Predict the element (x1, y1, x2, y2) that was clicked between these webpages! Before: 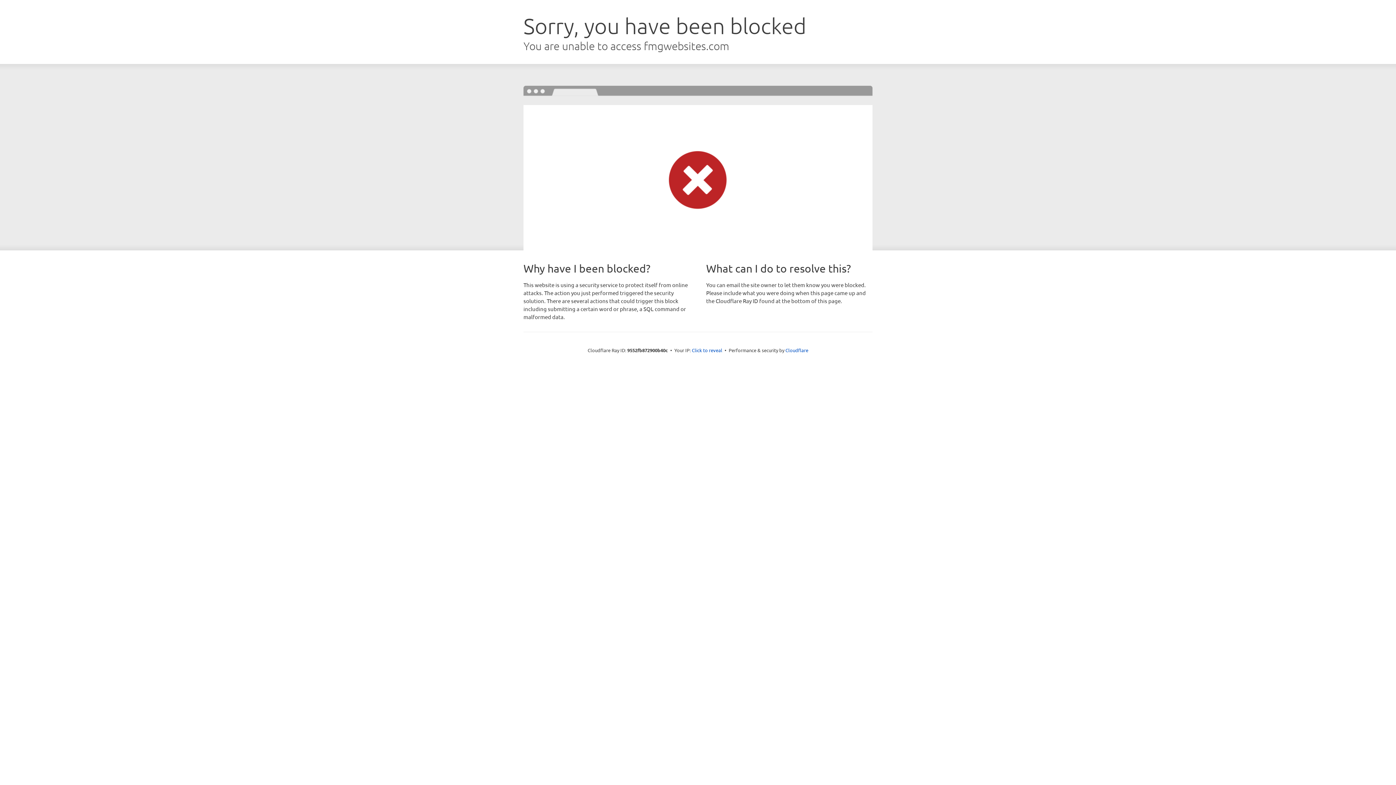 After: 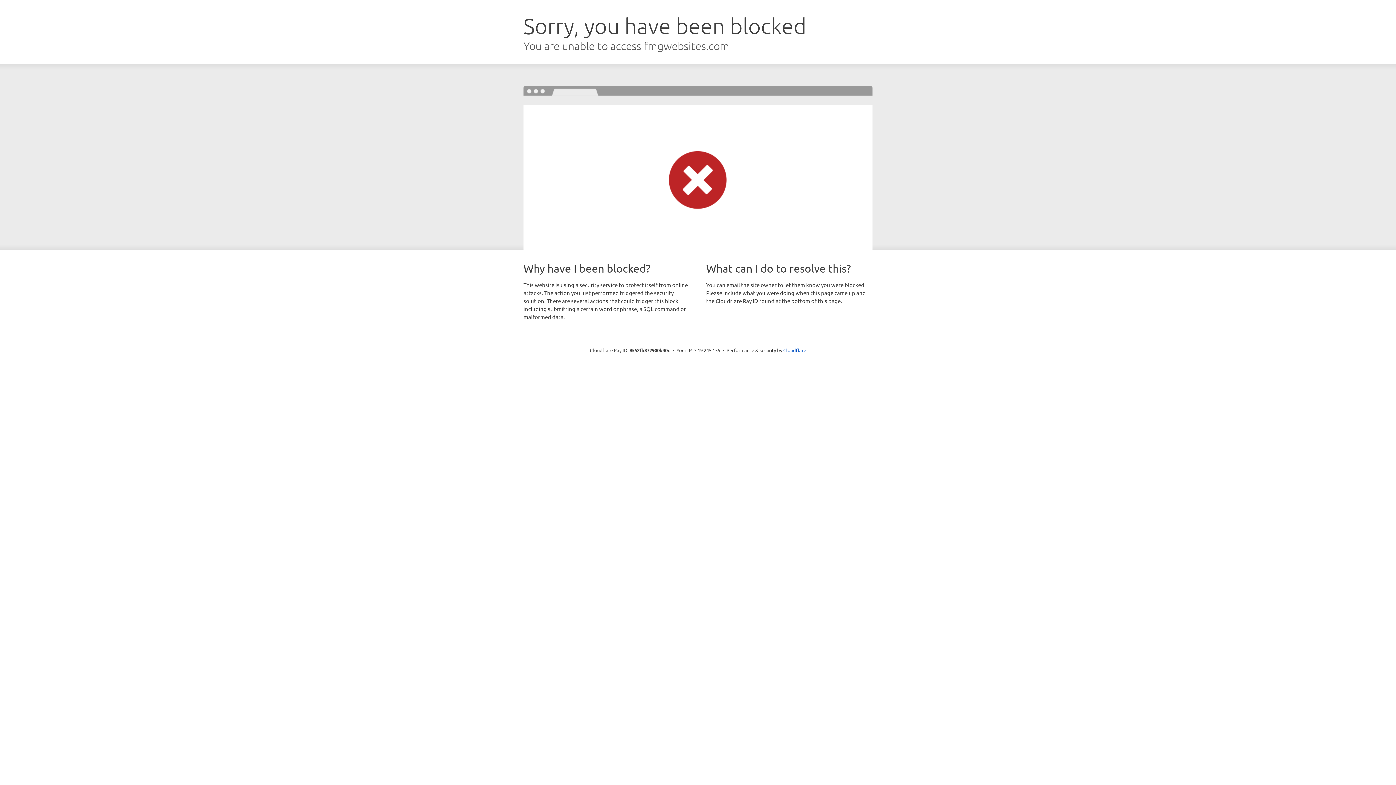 Action: bbox: (692, 346, 722, 353) label: Click to reveal